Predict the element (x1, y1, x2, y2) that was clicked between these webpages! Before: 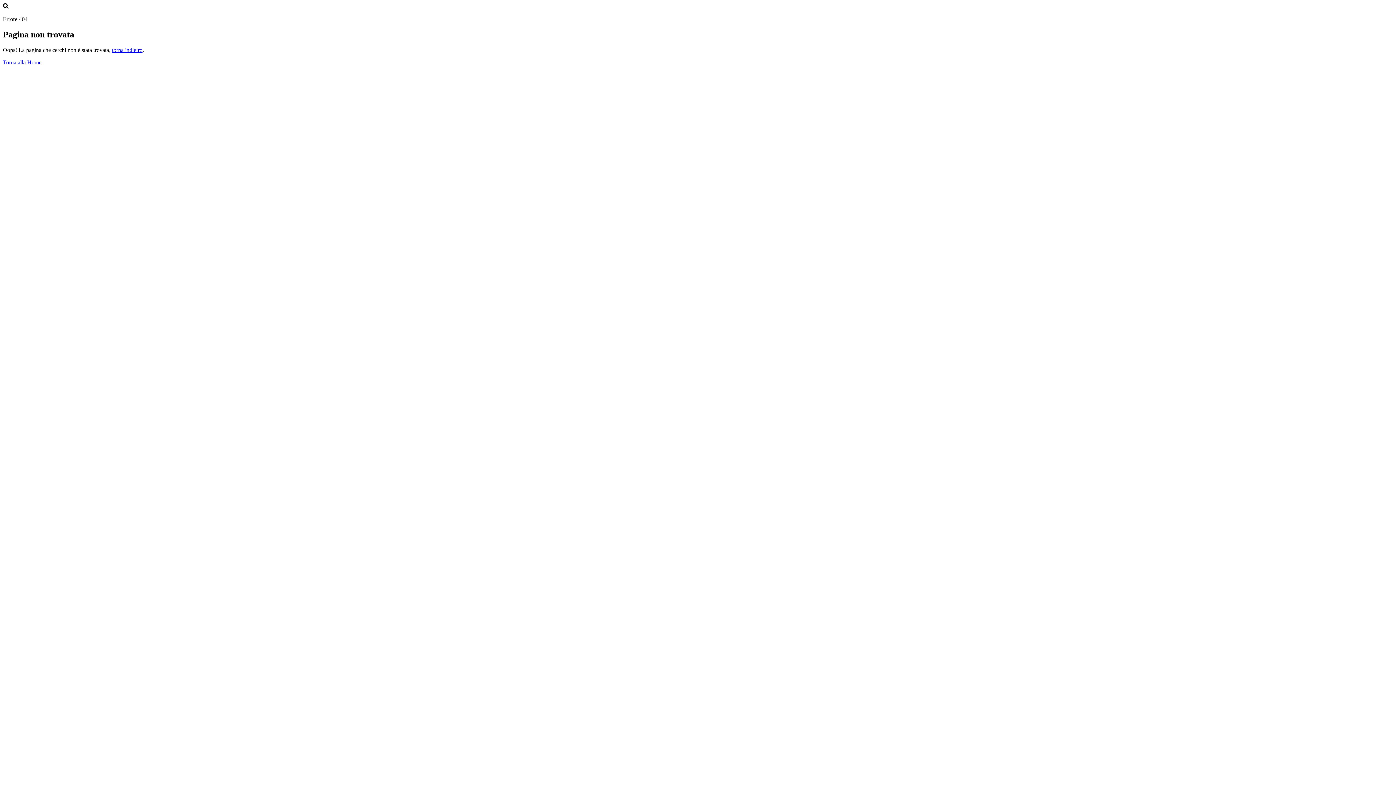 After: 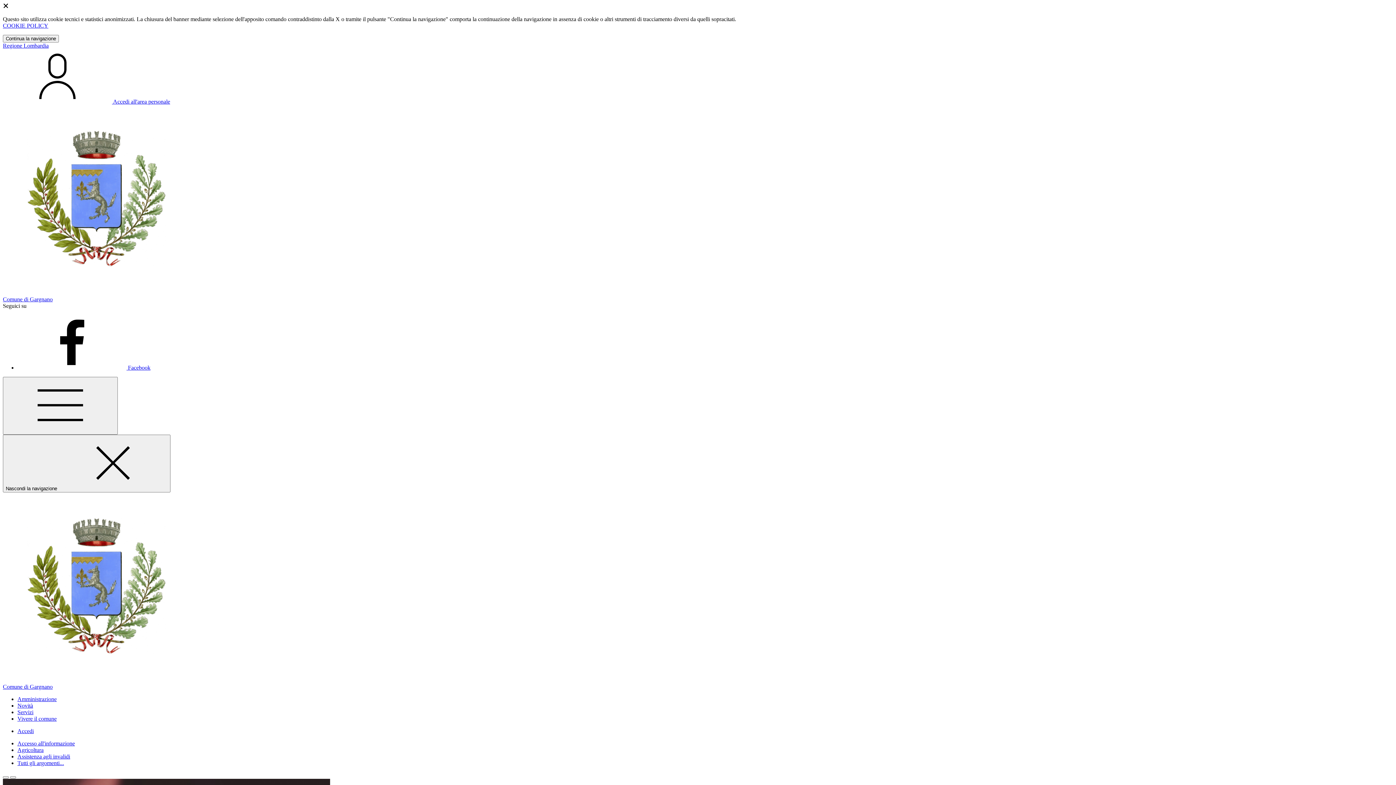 Action: bbox: (2, 59, 41, 65) label: Torna alla Home